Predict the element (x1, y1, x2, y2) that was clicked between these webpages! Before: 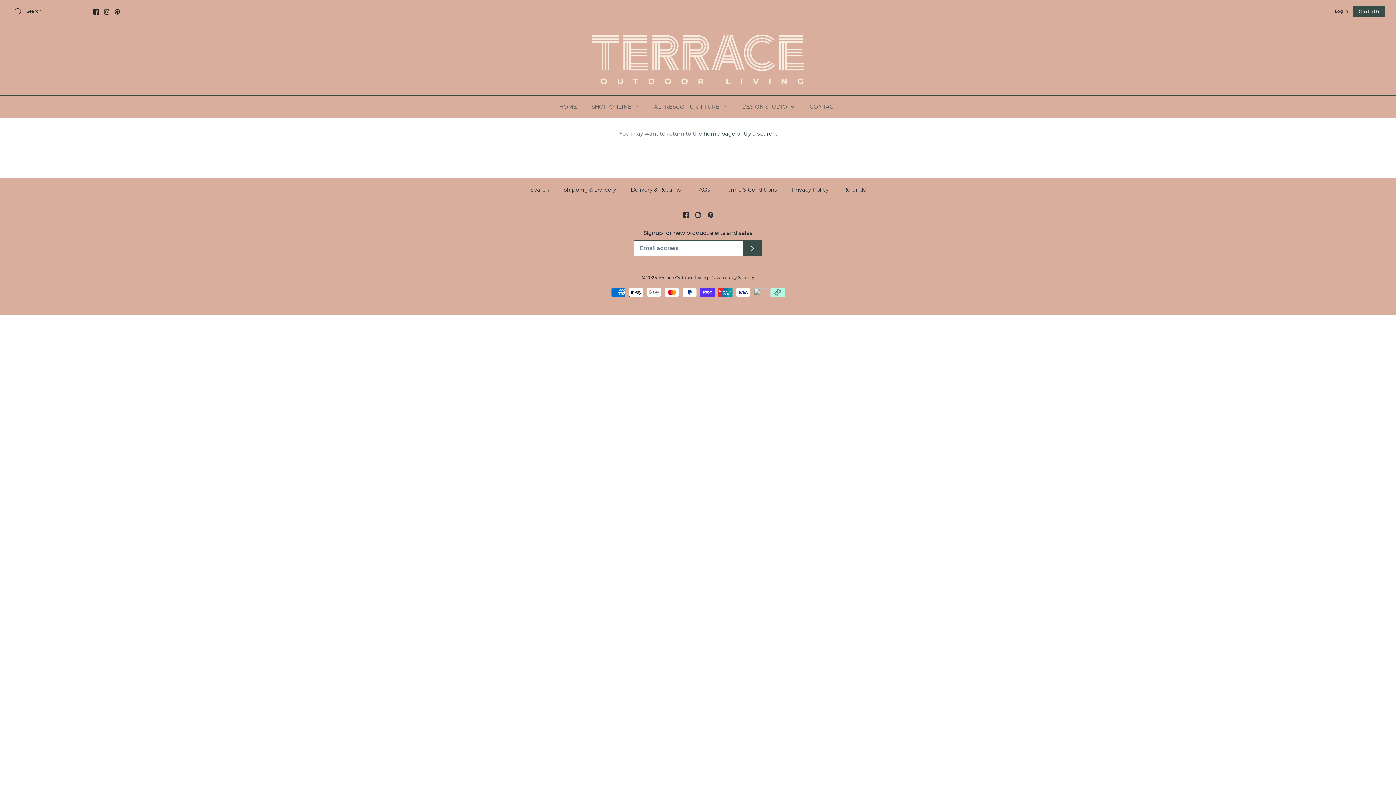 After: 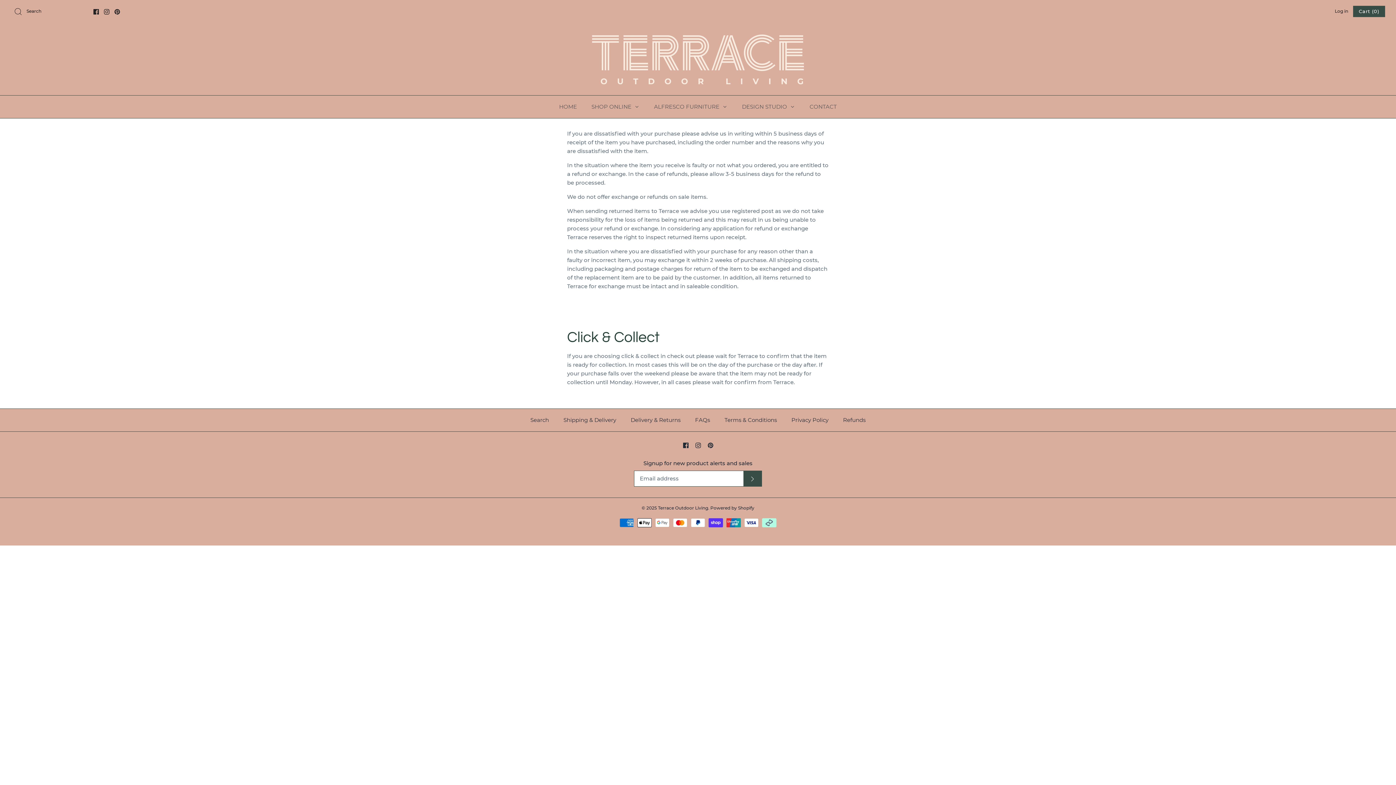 Action: label: Delivery & Returns bbox: (624, 178, 687, 200)